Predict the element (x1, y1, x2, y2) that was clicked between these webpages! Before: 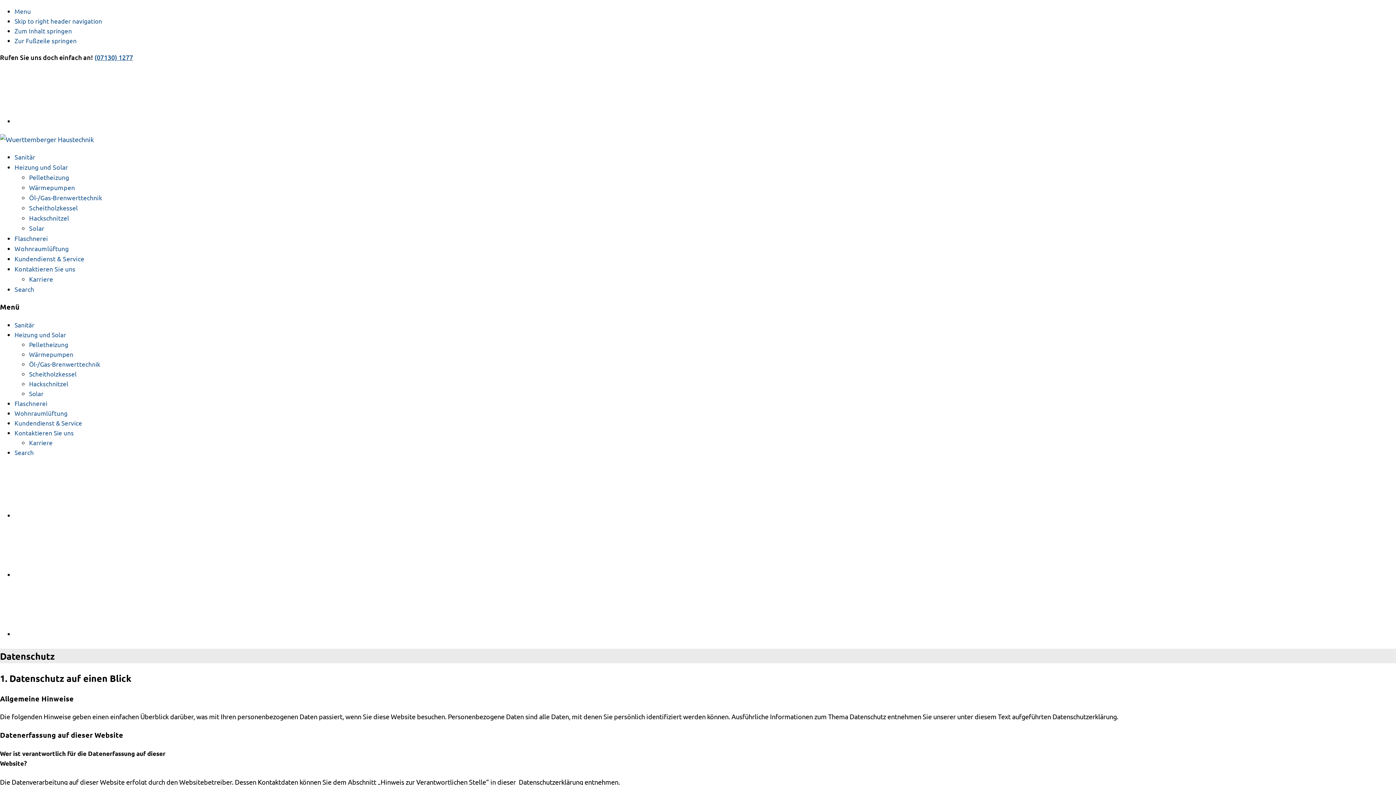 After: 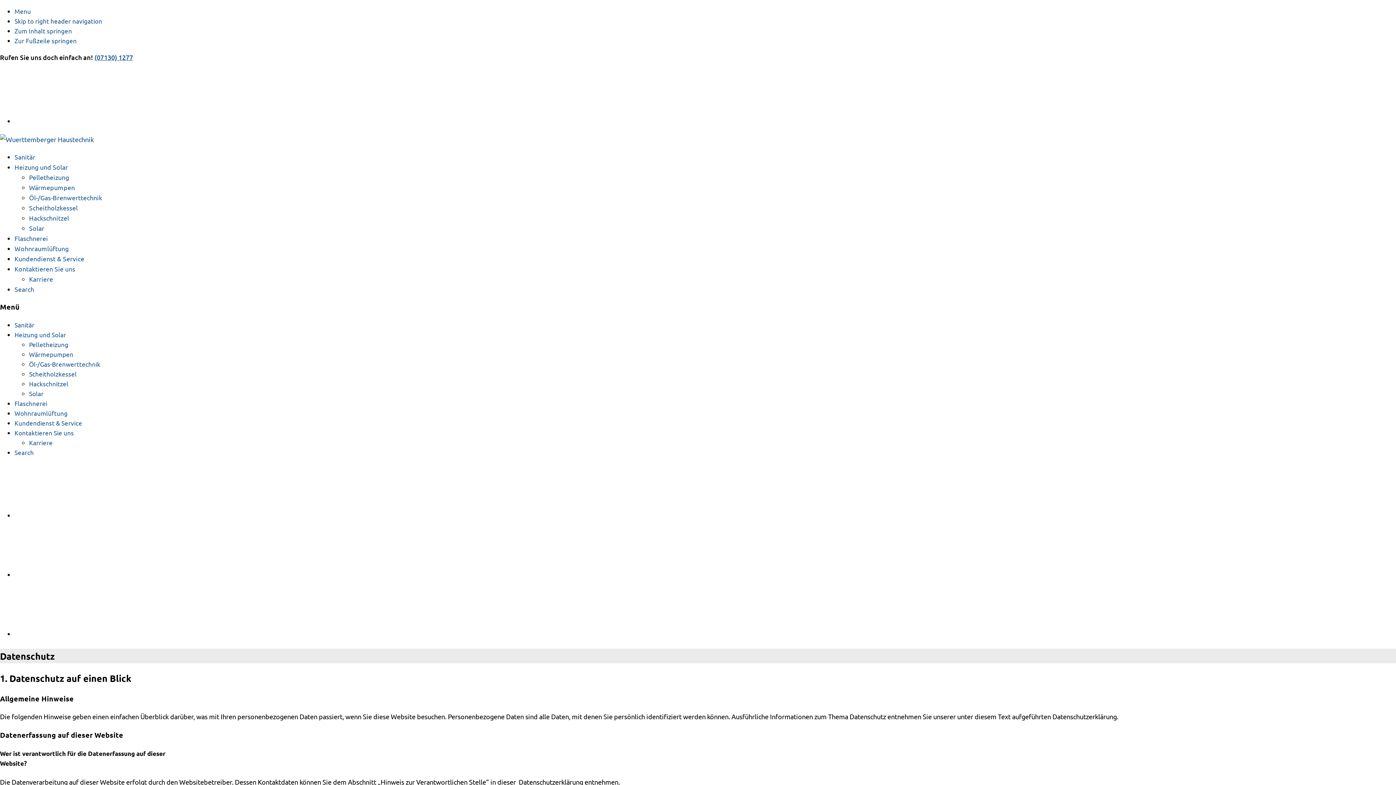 Action: label: Menu bbox: (14, 7, 30, 14)